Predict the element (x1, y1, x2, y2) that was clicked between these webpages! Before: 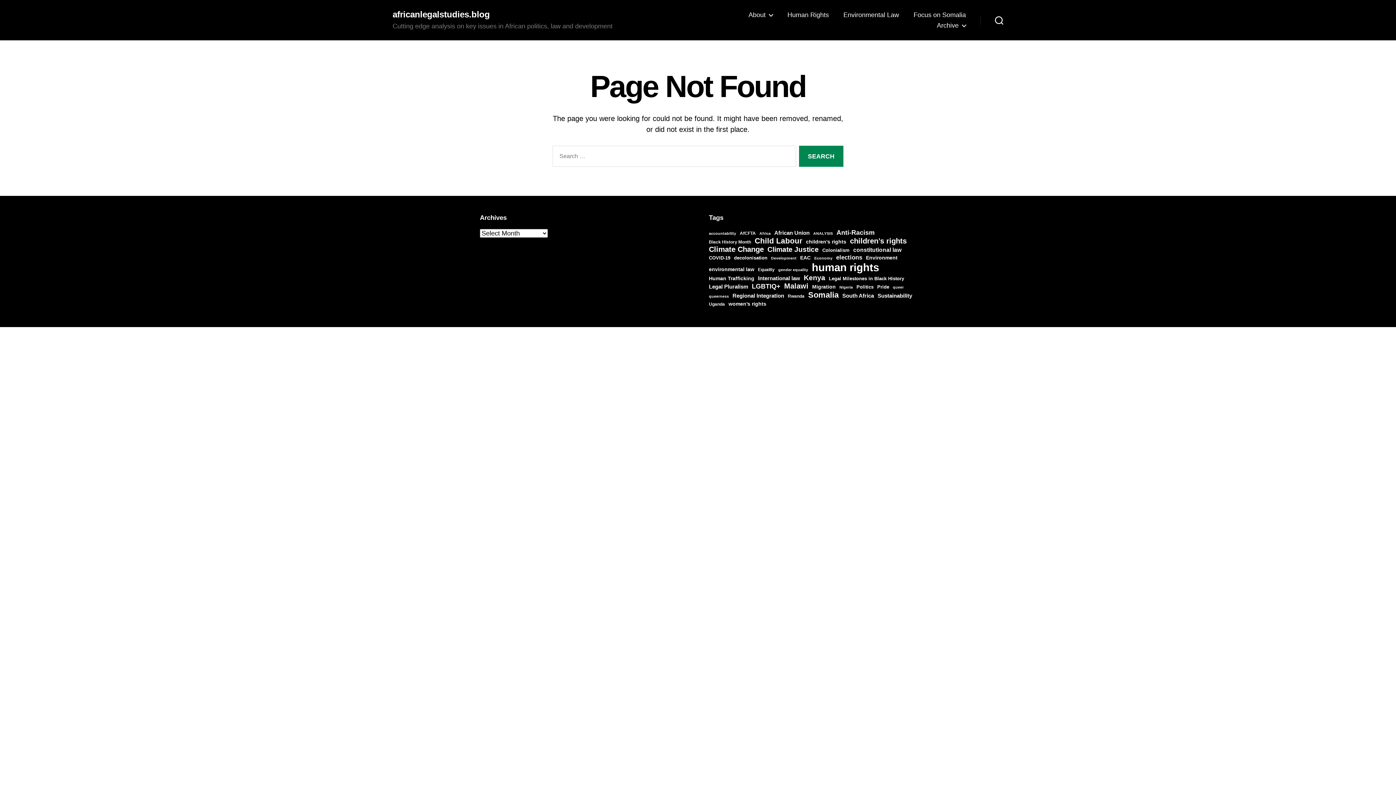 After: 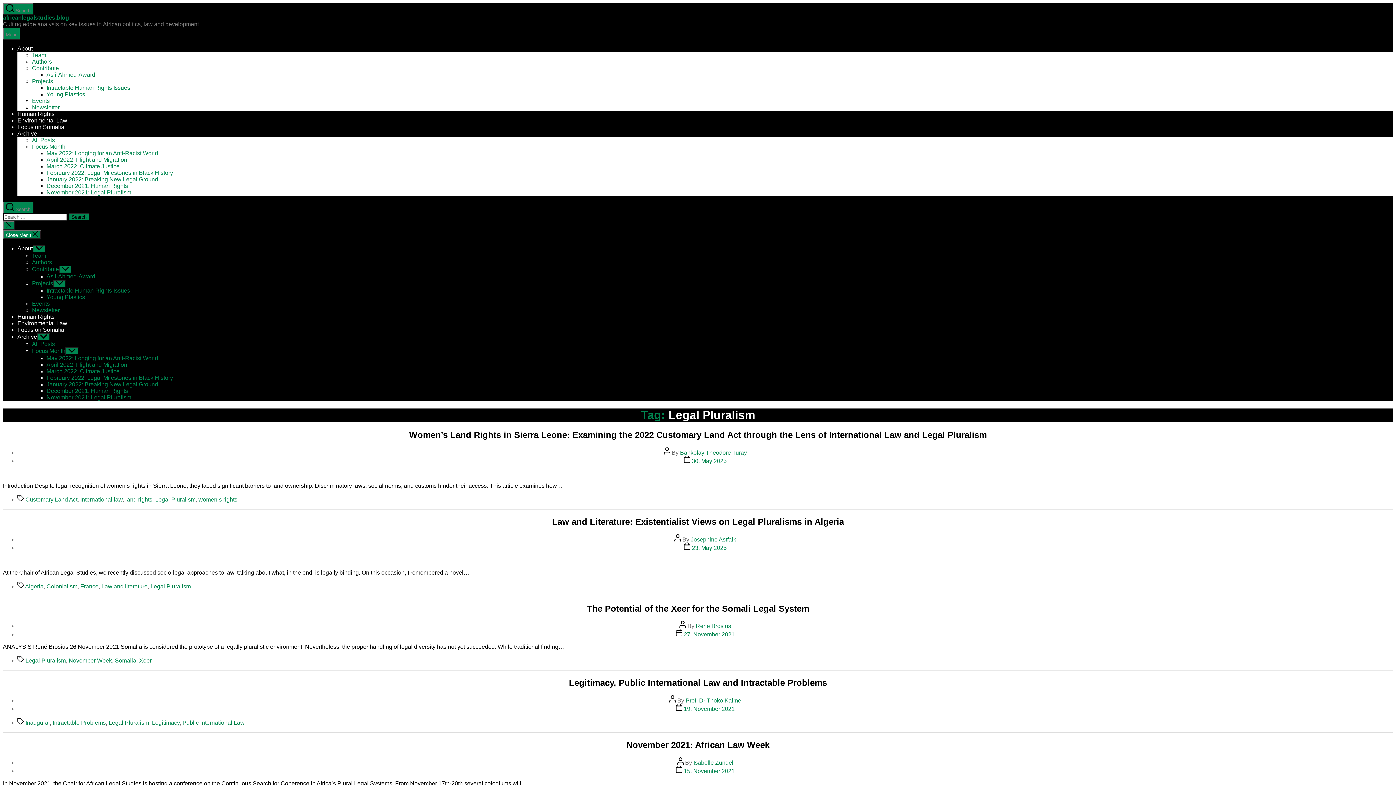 Action: bbox: (709, 283, 748, 289) label: Legal Pluralism (9 items)